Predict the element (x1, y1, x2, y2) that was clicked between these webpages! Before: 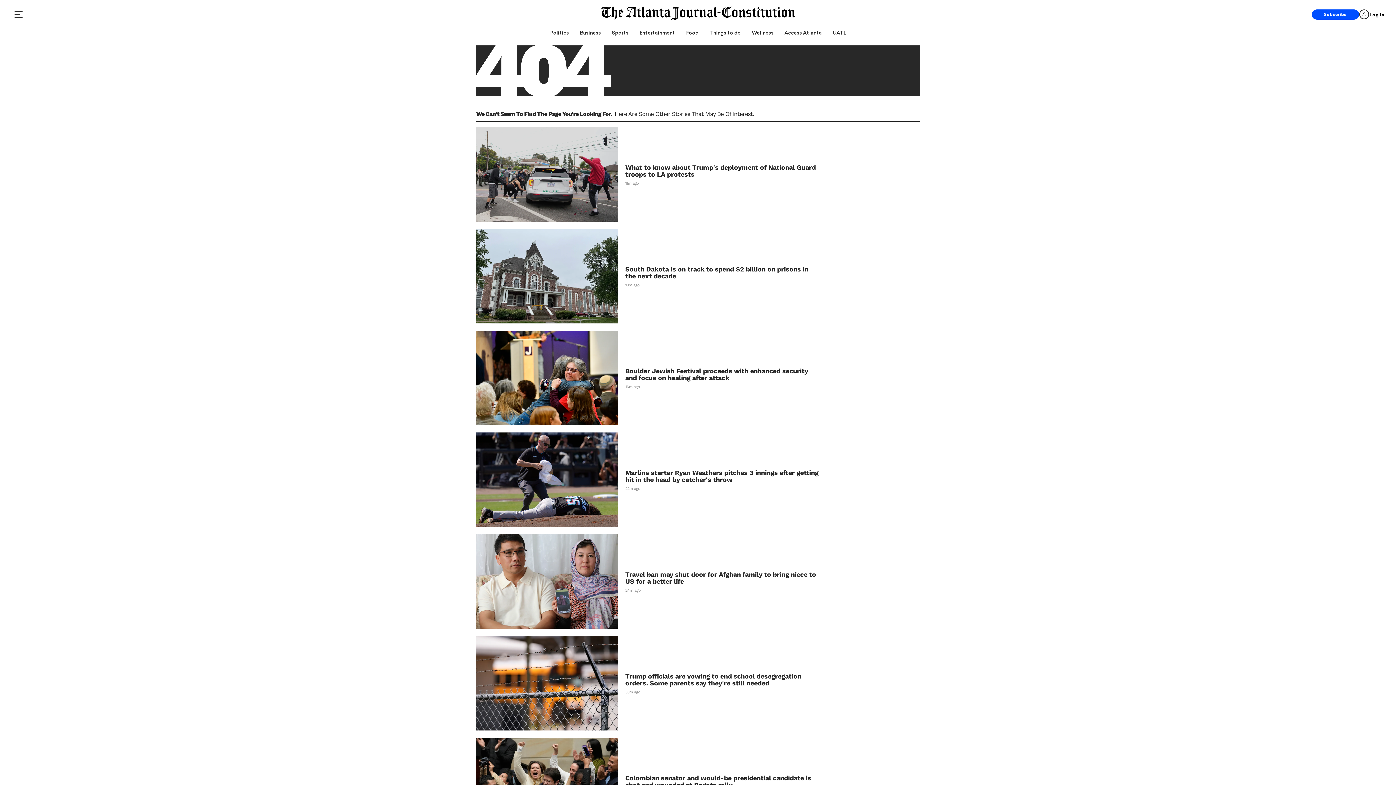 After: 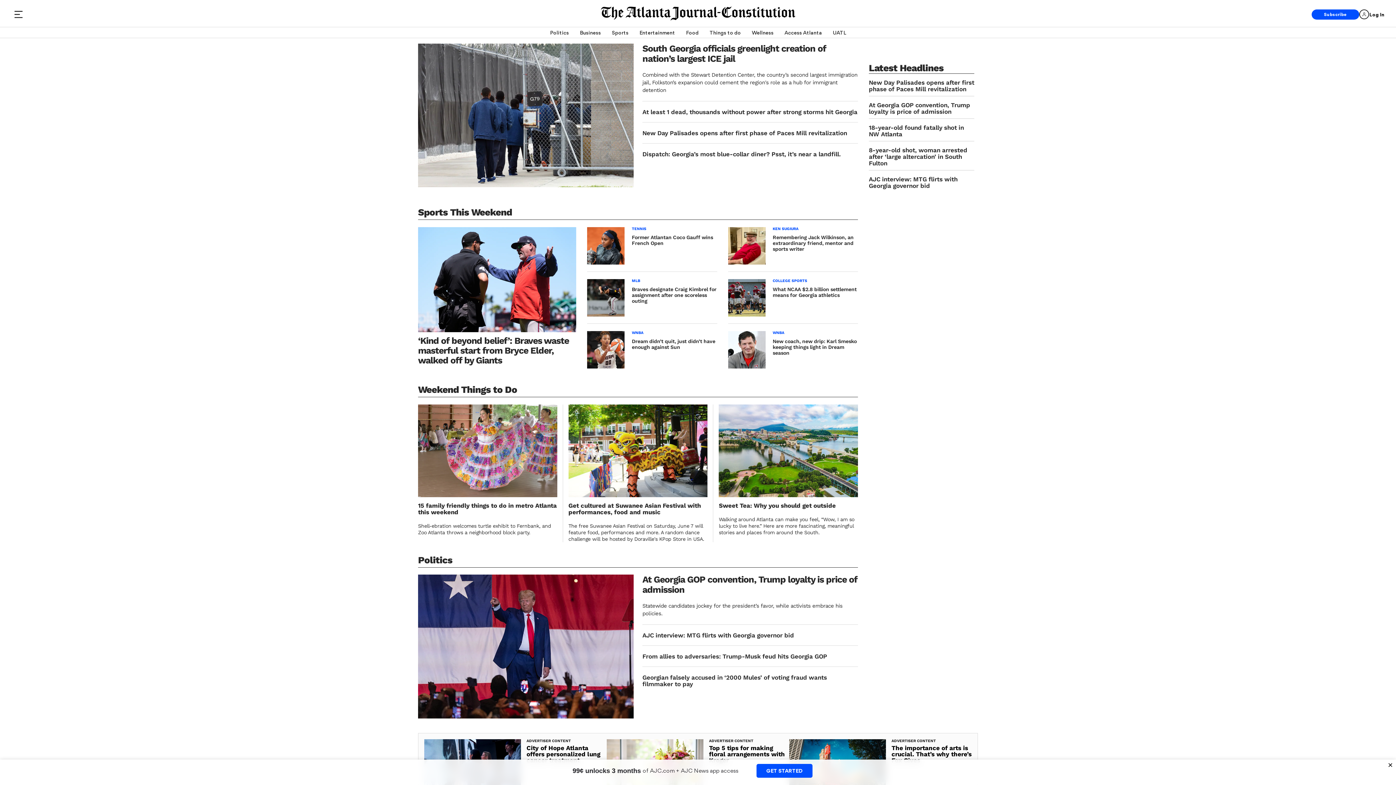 Action: bbox: (600, 6, 795, 20)